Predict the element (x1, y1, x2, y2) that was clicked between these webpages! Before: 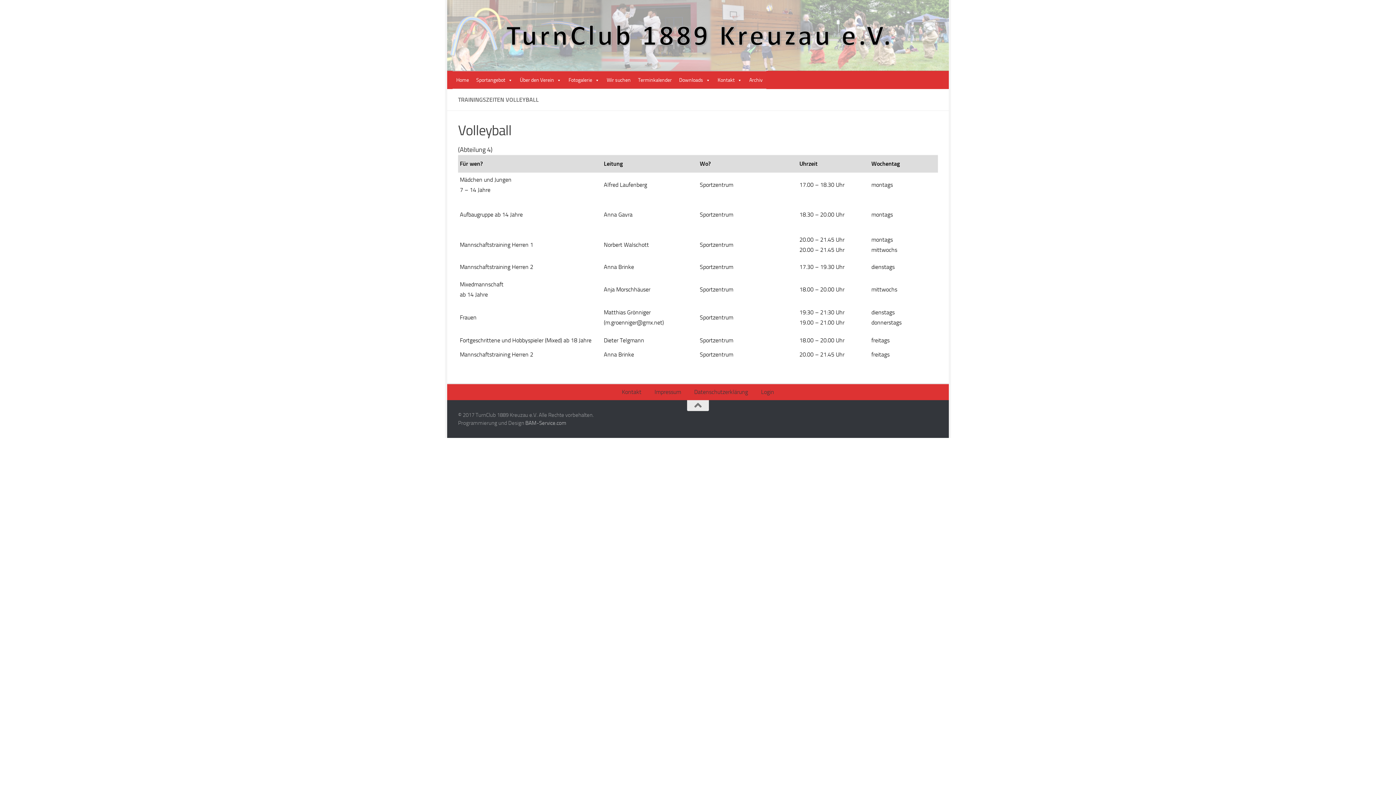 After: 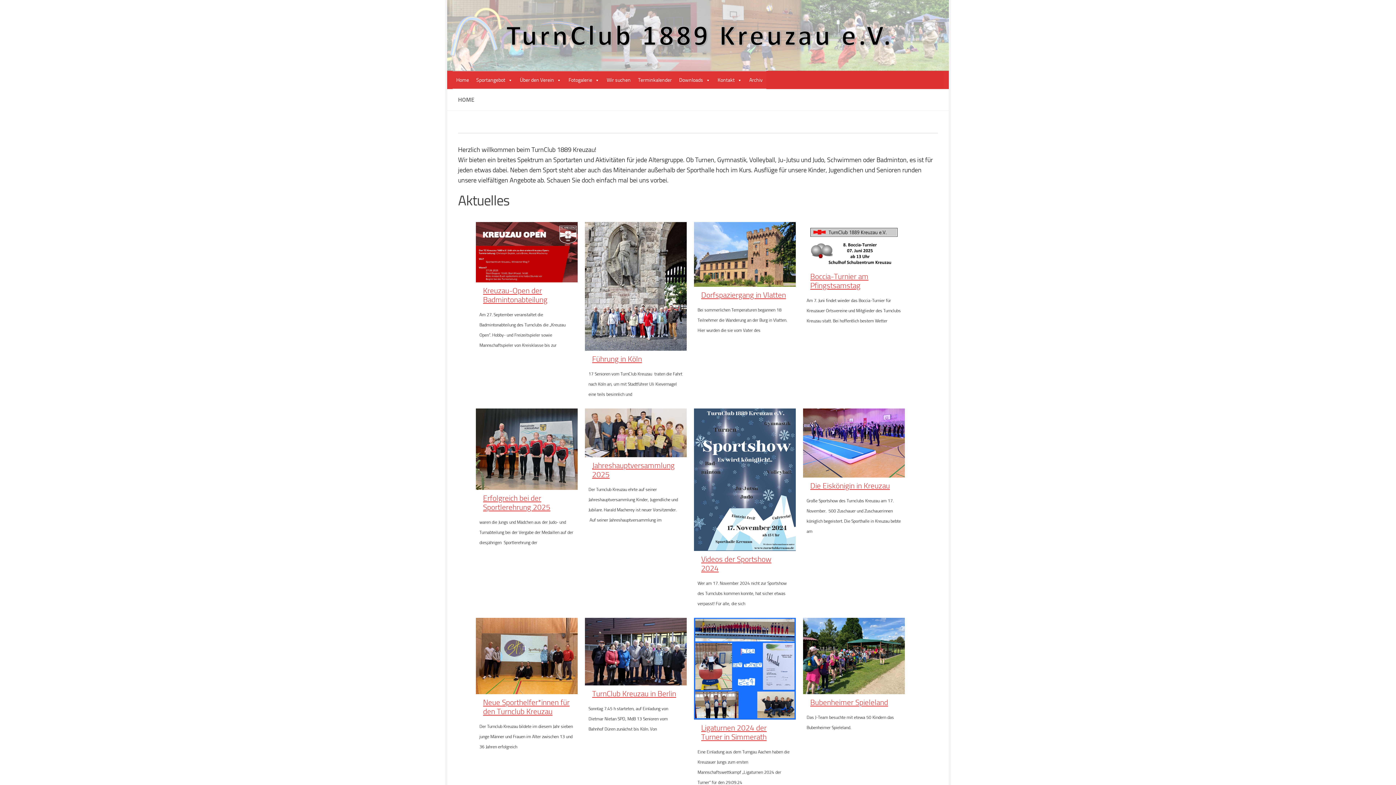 Action: bbox: (447, 0, 949, 70)